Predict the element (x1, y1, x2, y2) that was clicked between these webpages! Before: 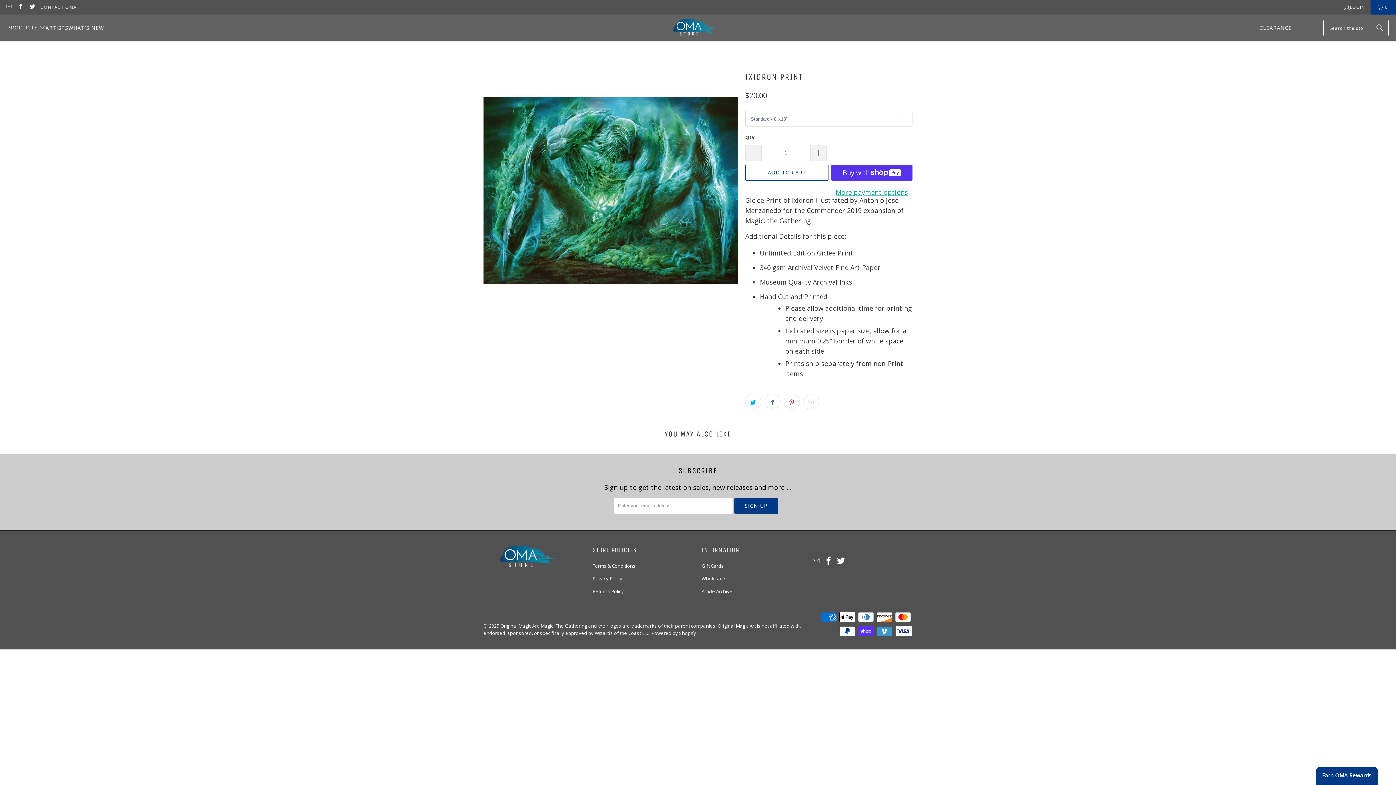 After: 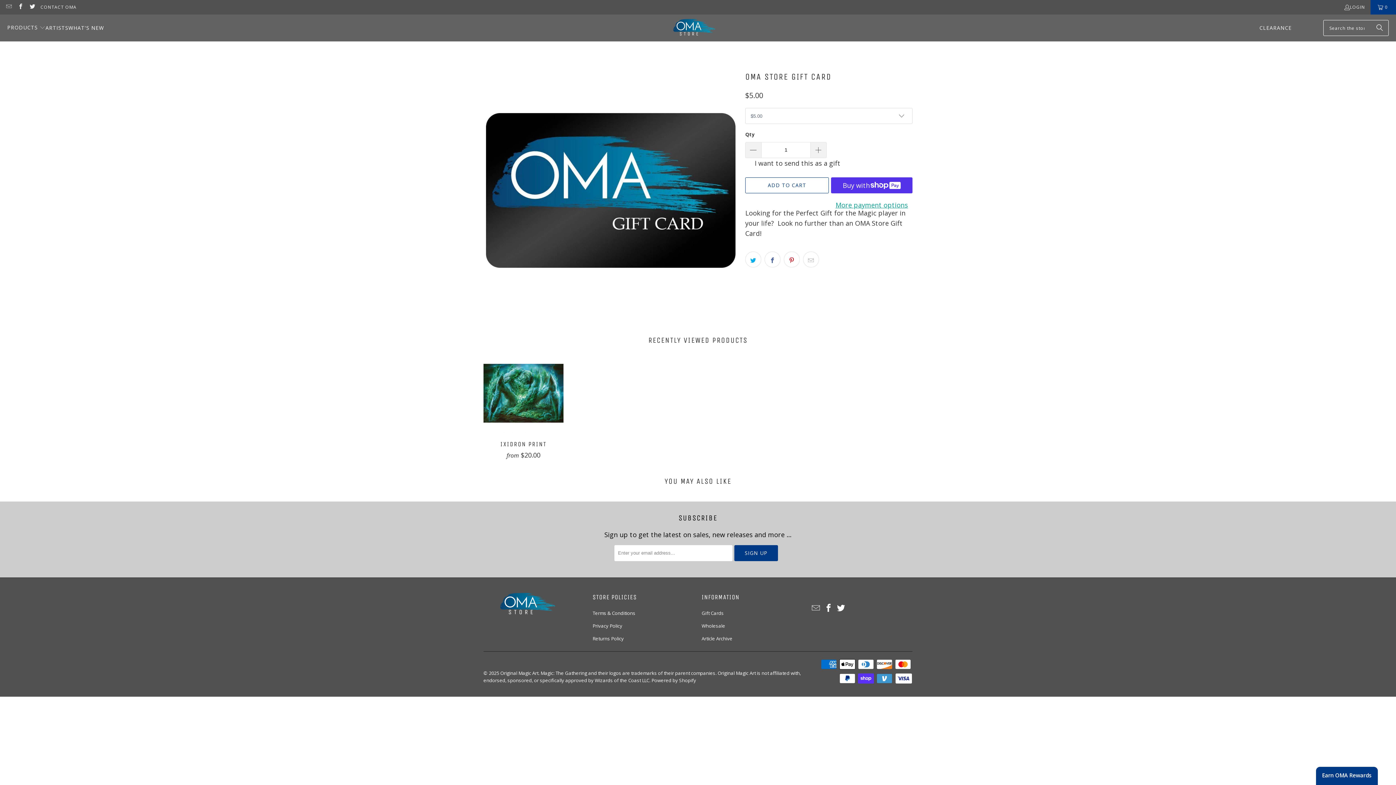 Action: bbox: (701, 562, 724, 569) label: Gift Cards